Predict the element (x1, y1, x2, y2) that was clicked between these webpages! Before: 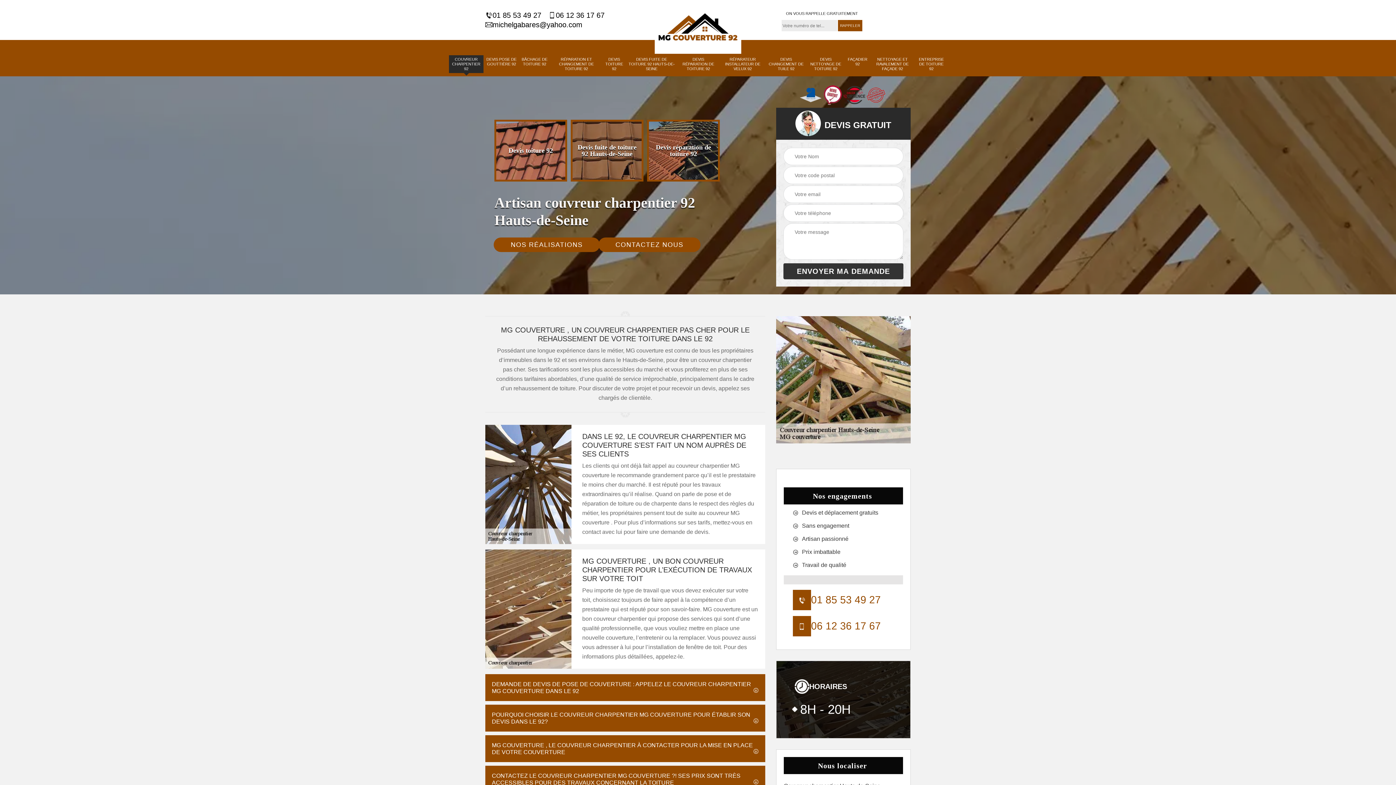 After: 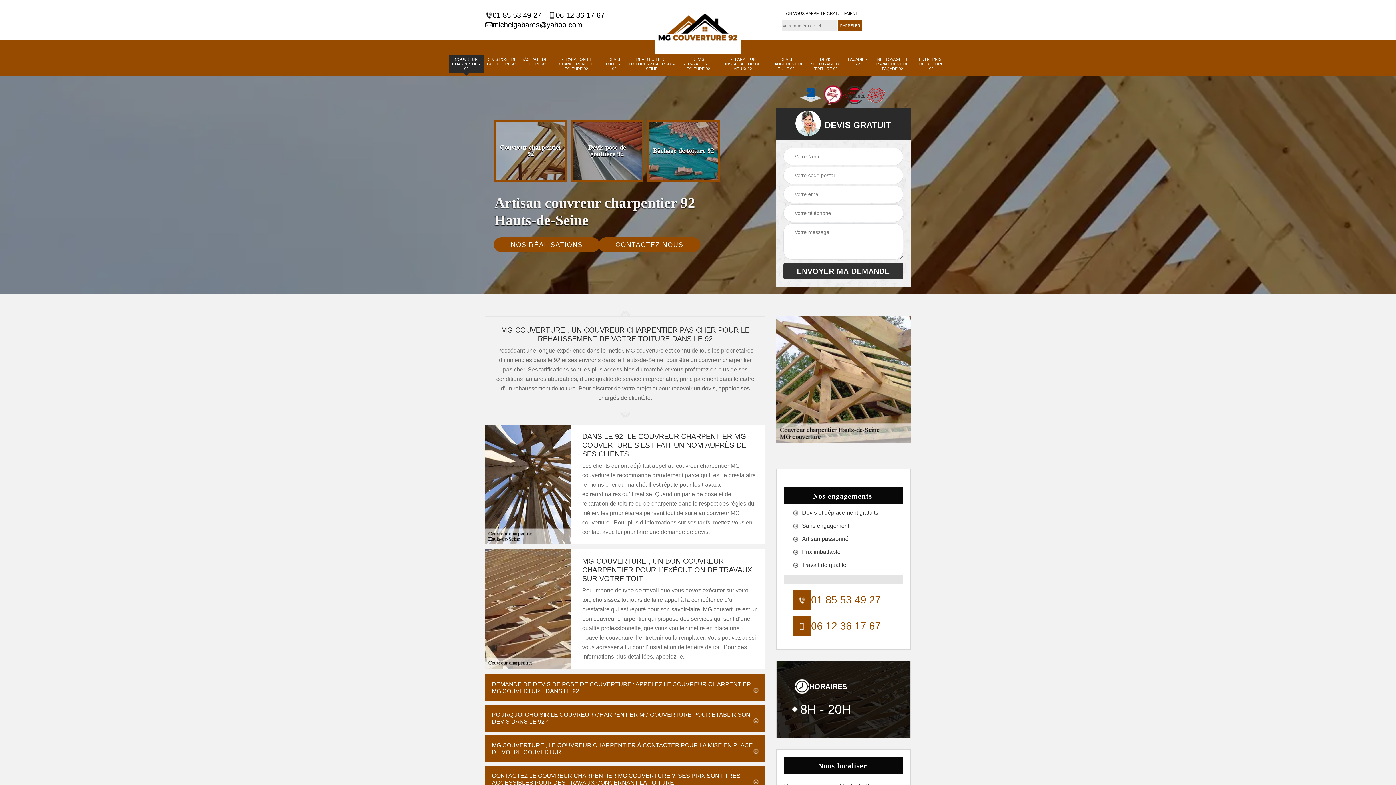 Action: label: 06 12 36 17 67 bbox: (548, 10, 604, 20)